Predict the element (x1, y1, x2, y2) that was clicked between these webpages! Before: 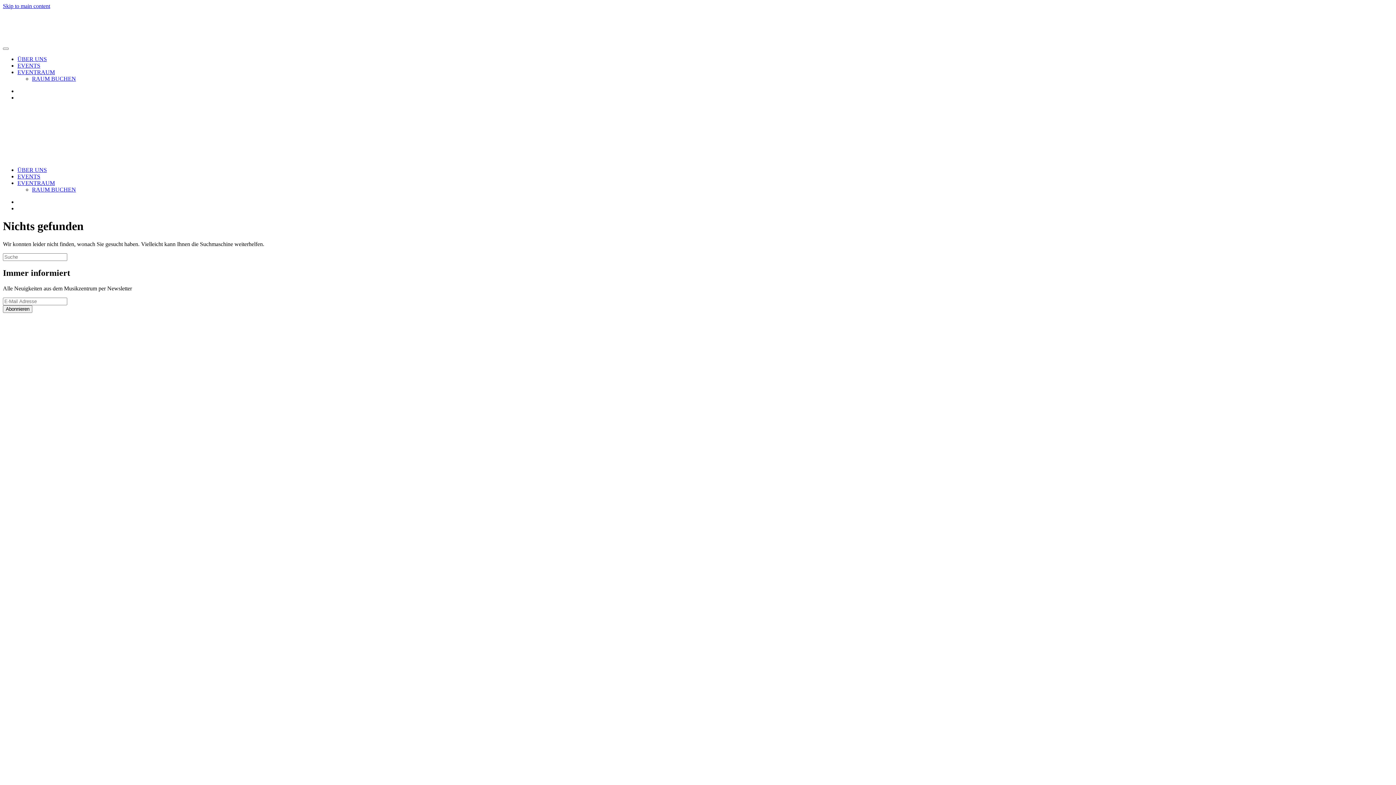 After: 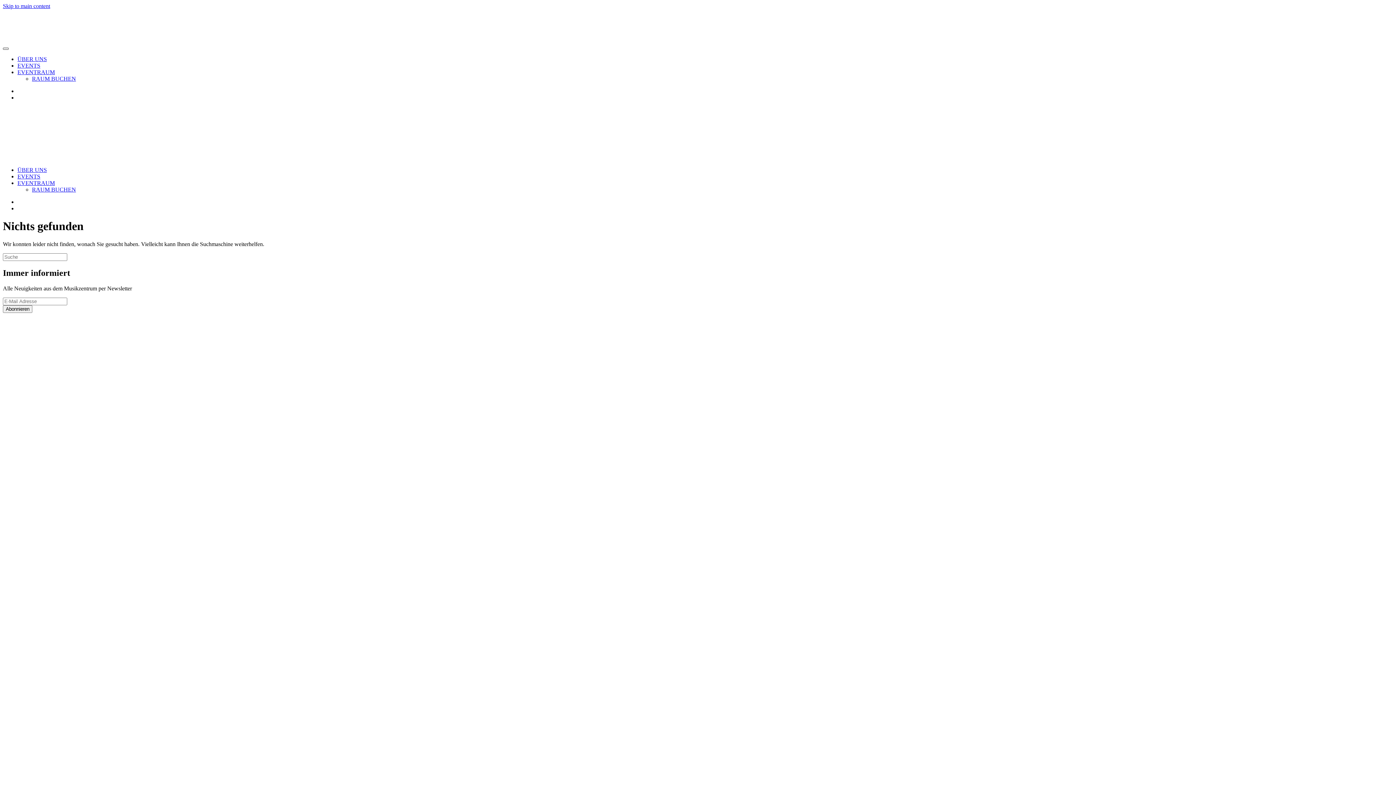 Action: bbox: (2, 47, 8, 49)